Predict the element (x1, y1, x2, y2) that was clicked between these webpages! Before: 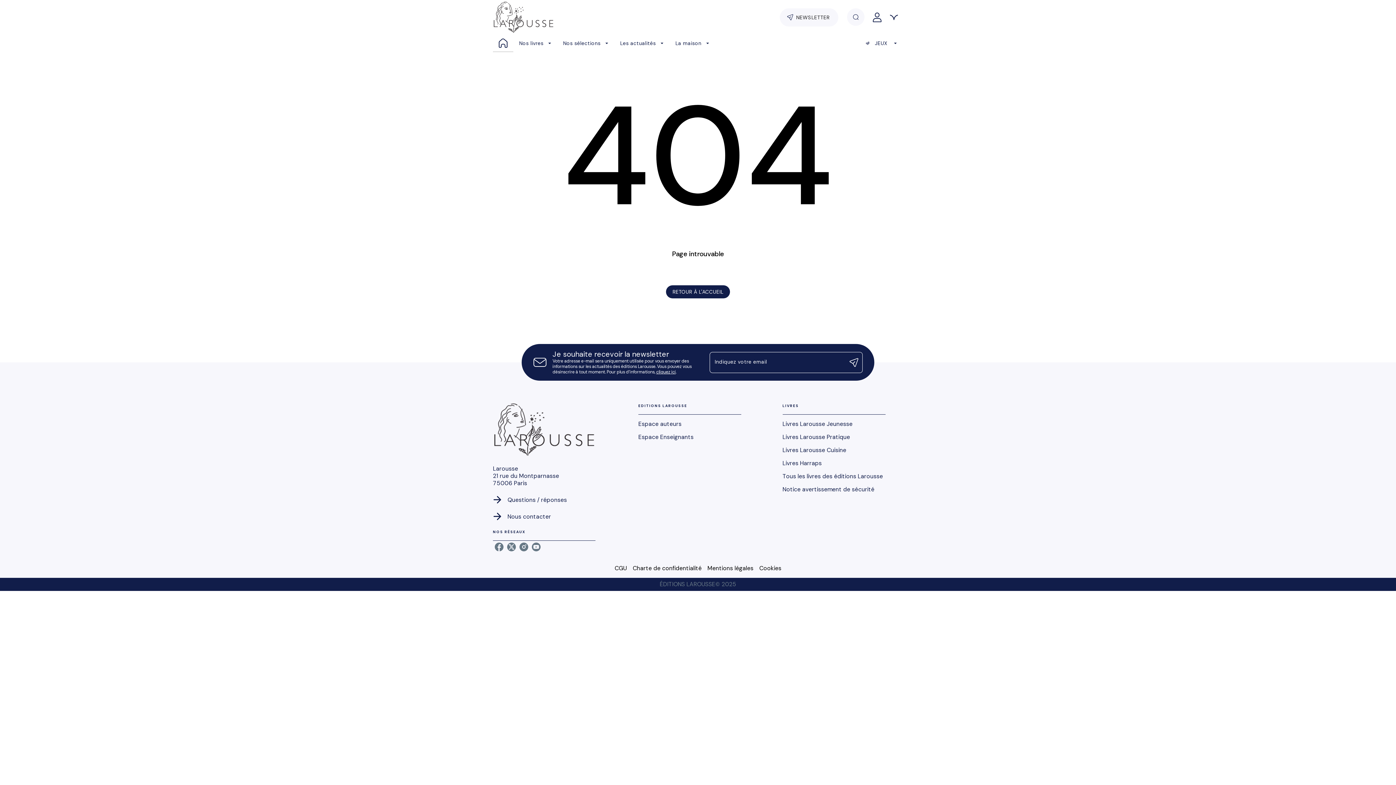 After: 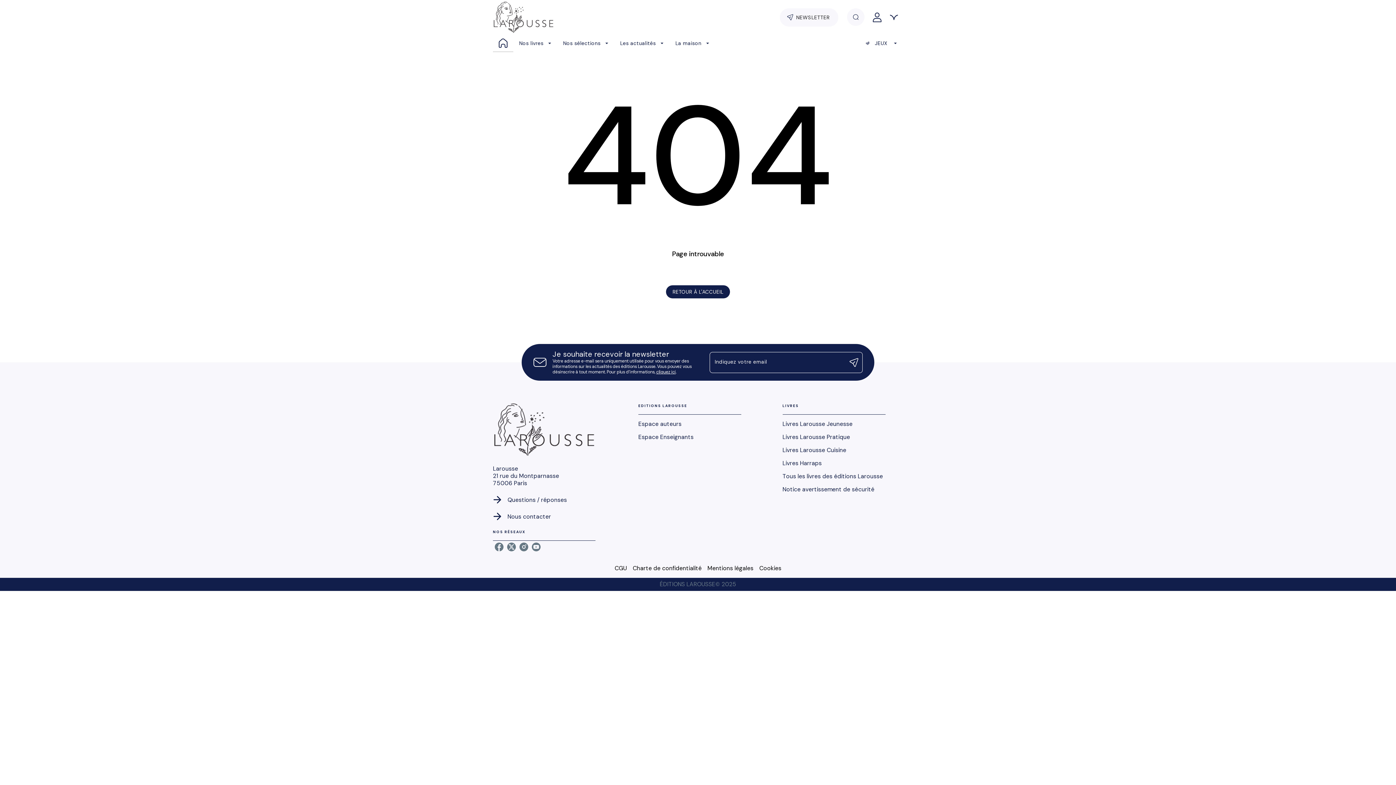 Action: bbox: (656, 369, 675, 375) label: cliquez ici